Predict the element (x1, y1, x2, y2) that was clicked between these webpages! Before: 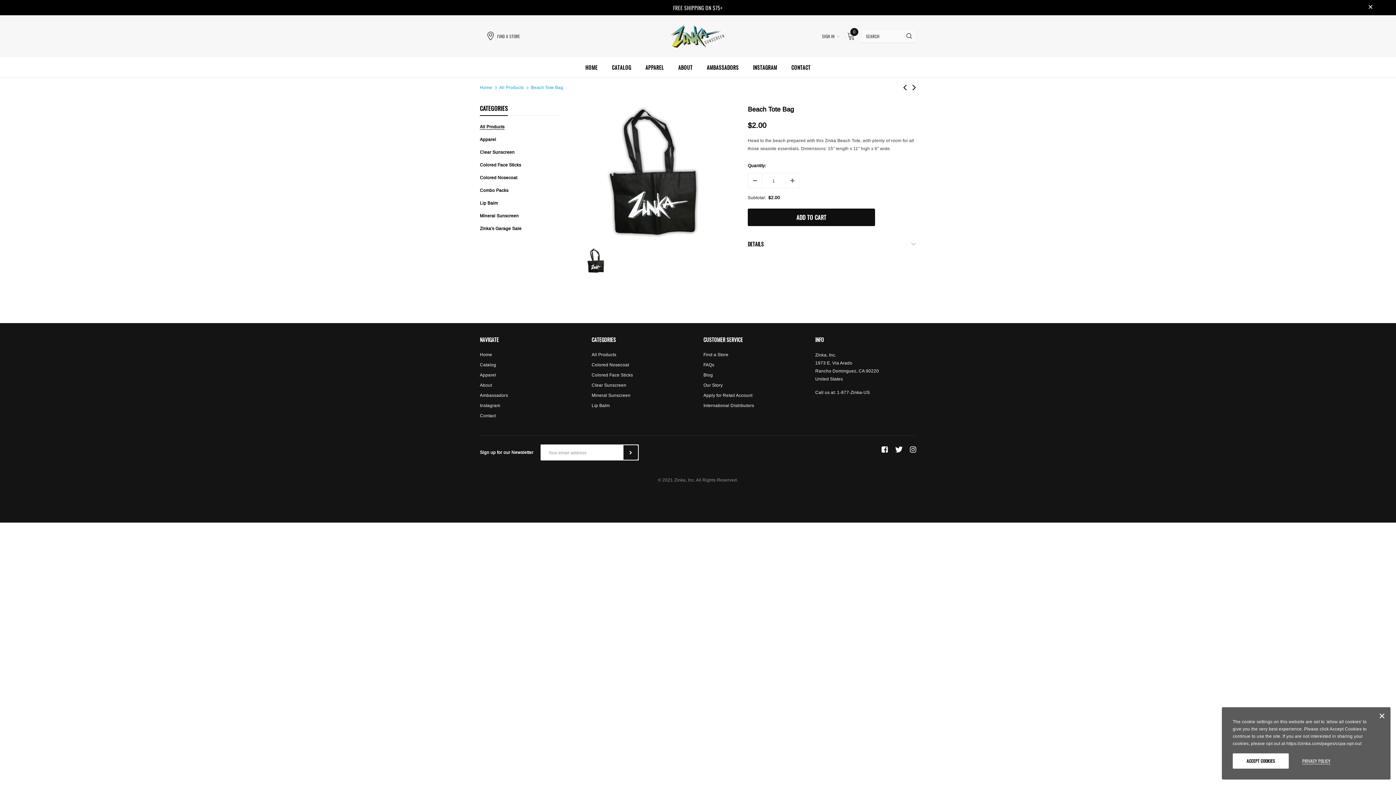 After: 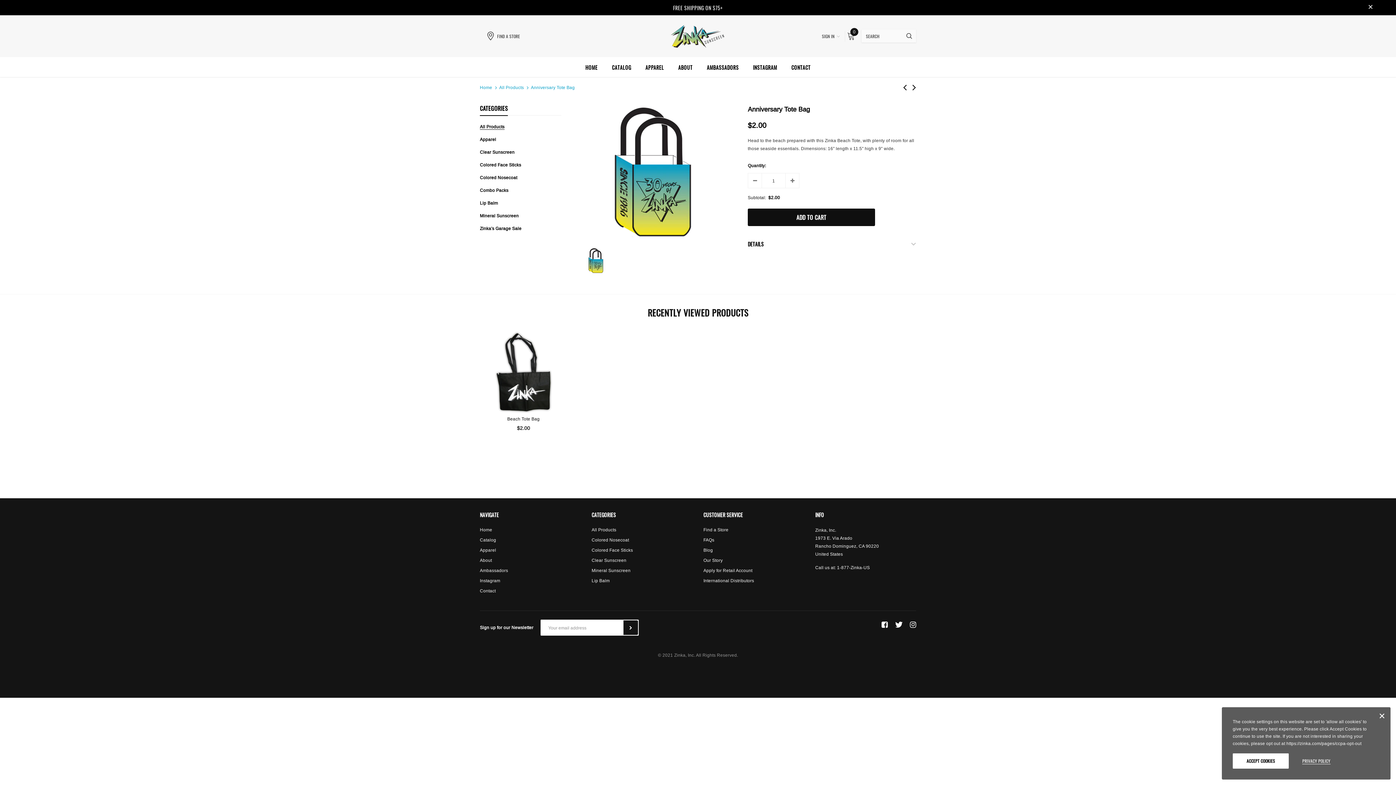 Action: bbox: (900, 82, 909, 93)